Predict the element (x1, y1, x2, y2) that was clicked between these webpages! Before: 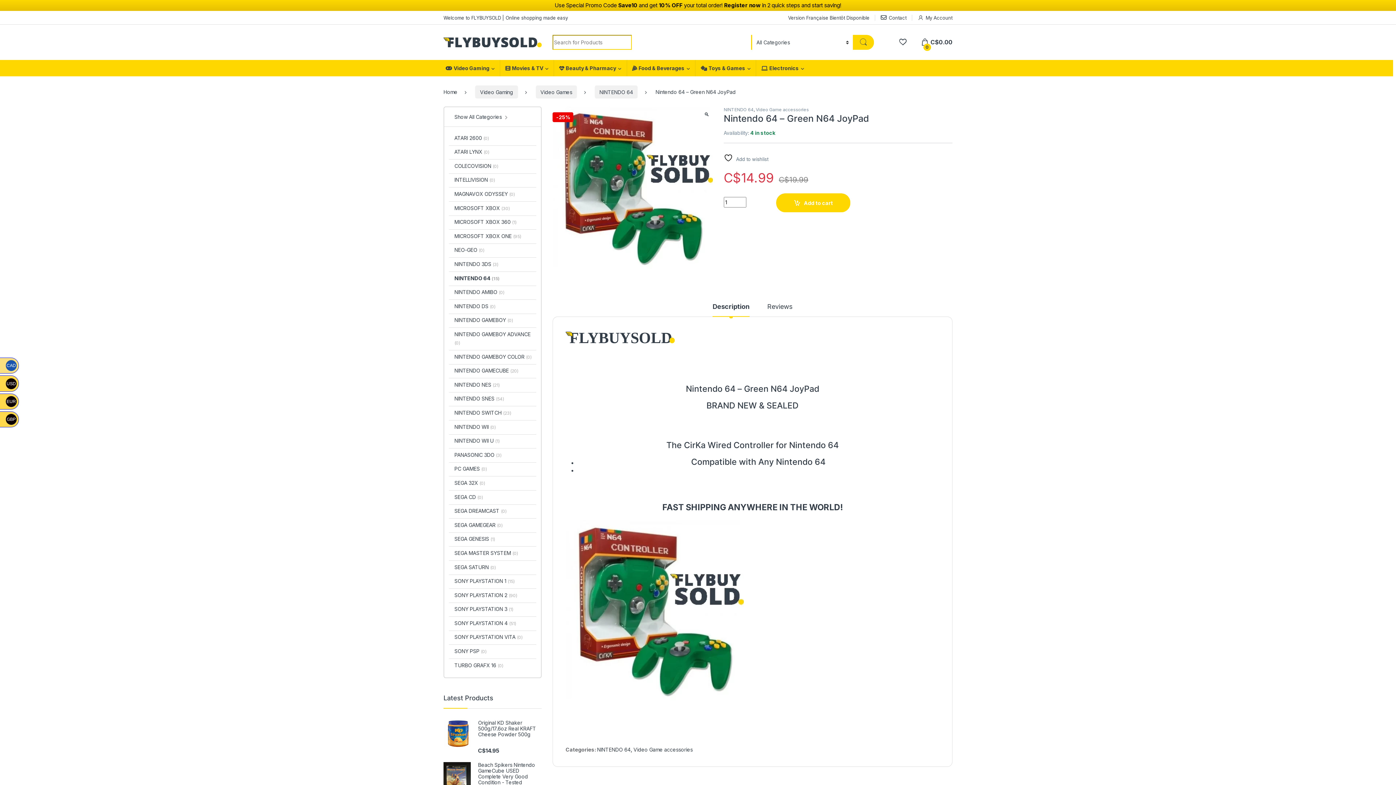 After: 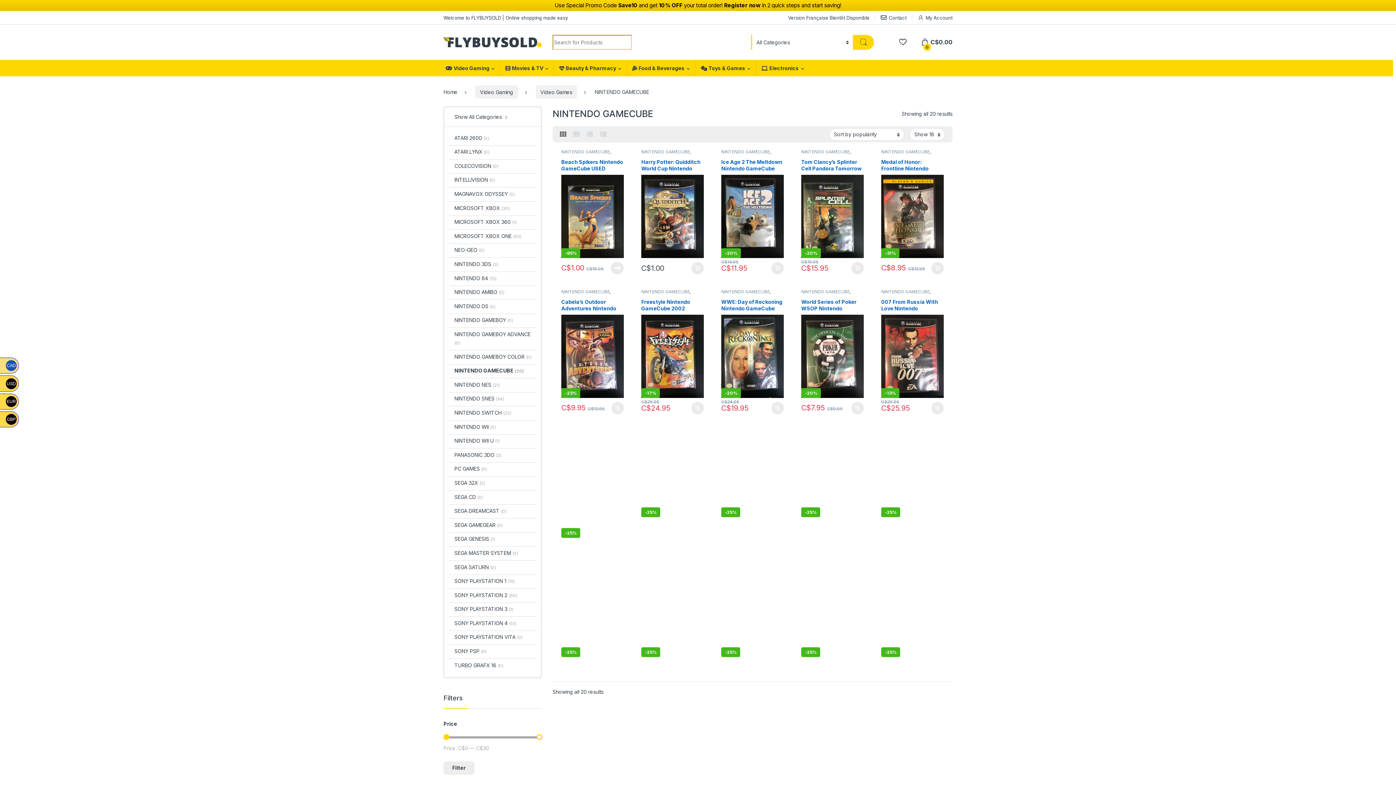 Action: bbox: (449, 364, 518, 378) label: NINTENDO GAMECUBE (20)